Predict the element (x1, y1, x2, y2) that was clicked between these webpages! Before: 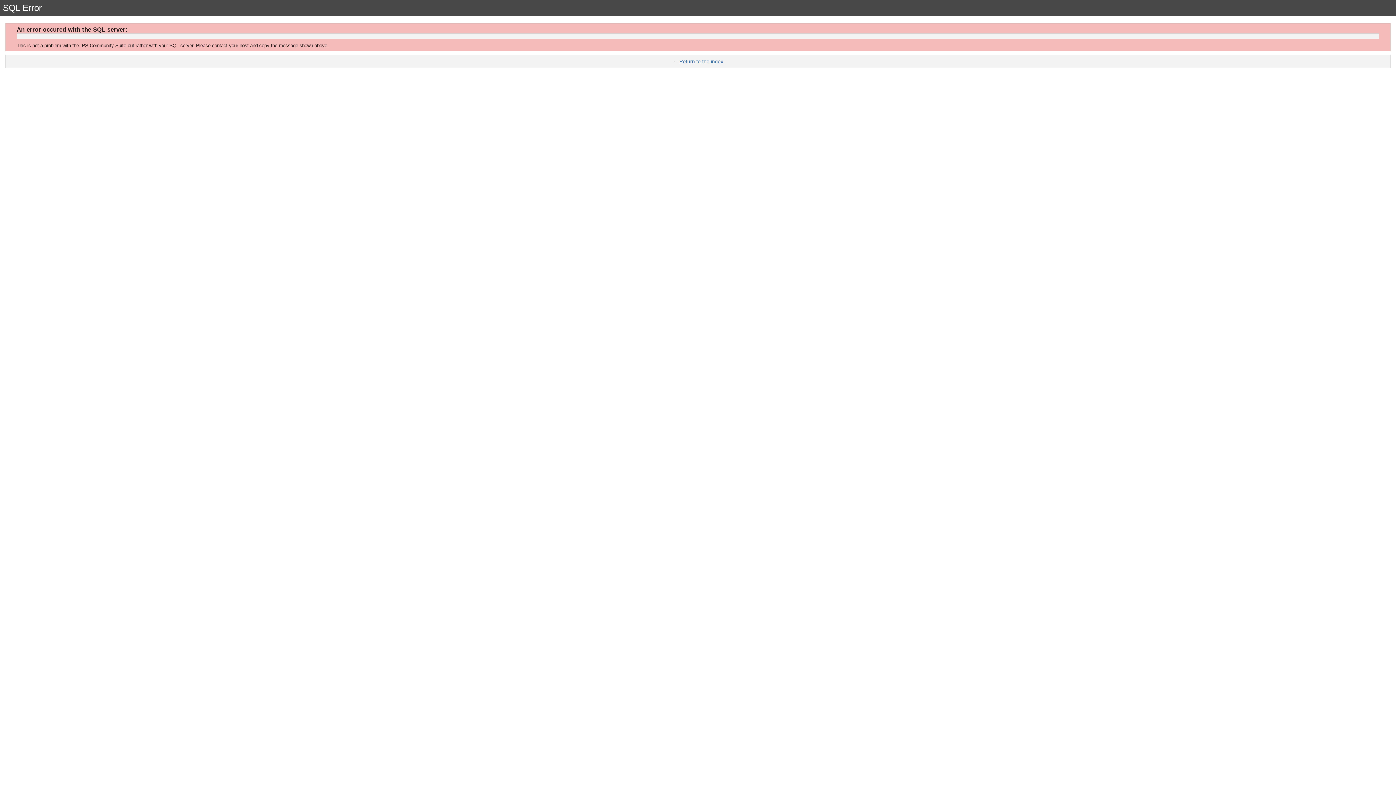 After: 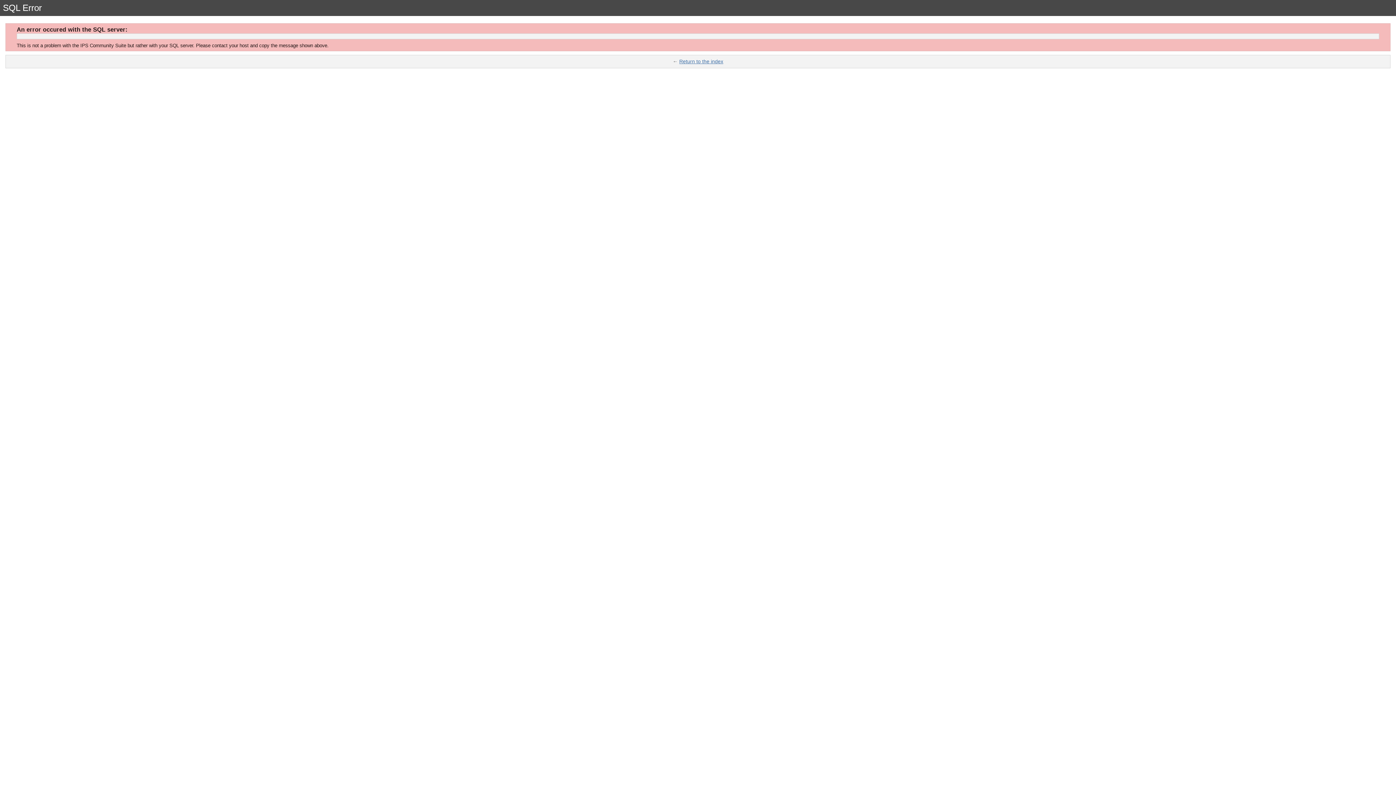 Action: bbox: (679, 58, 723, 64) label: Return to the index